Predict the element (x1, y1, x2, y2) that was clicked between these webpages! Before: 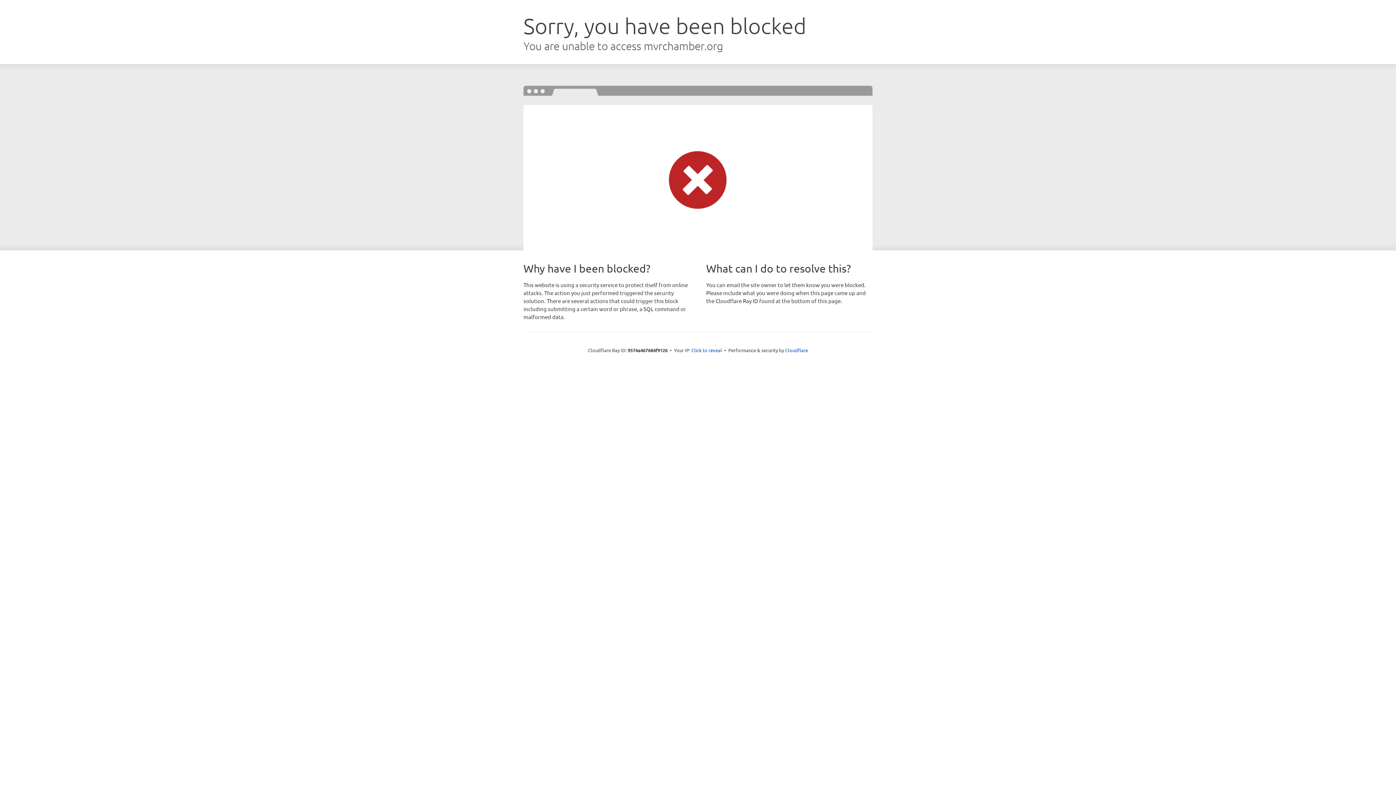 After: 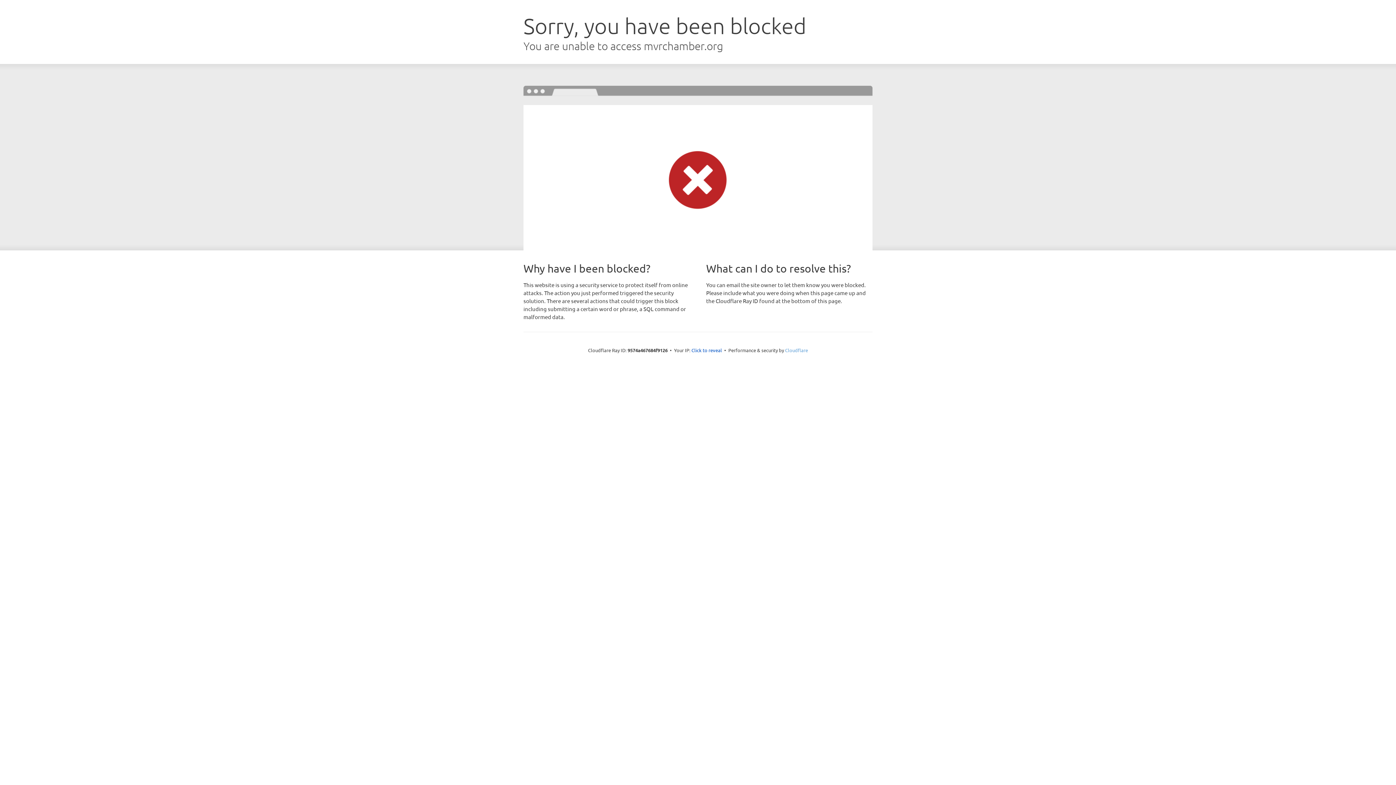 Action: bbox: (785, 347, 808, 353) label: Cloudflare